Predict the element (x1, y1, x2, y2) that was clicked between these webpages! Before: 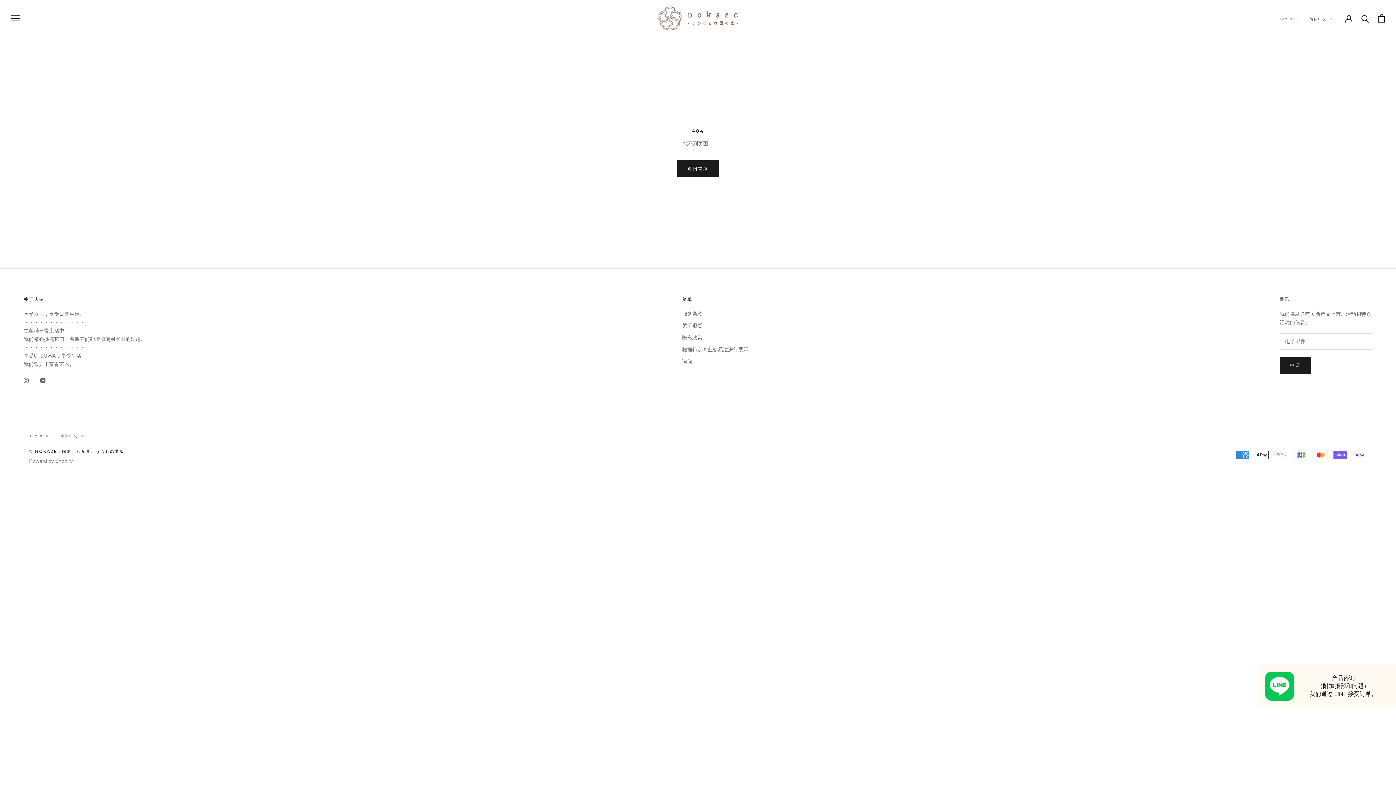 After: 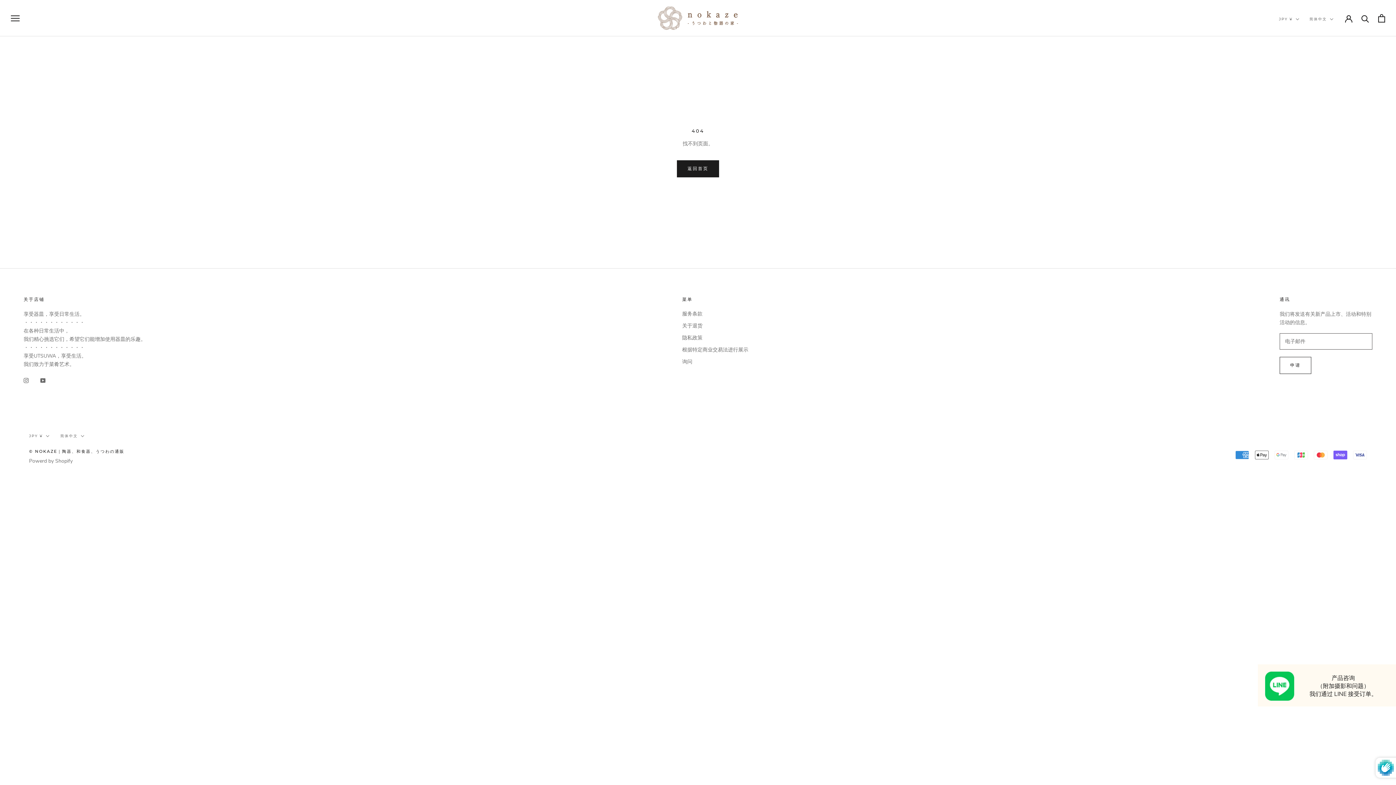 Action: bbox: (1280, 357, 1311, 374) label: 申请